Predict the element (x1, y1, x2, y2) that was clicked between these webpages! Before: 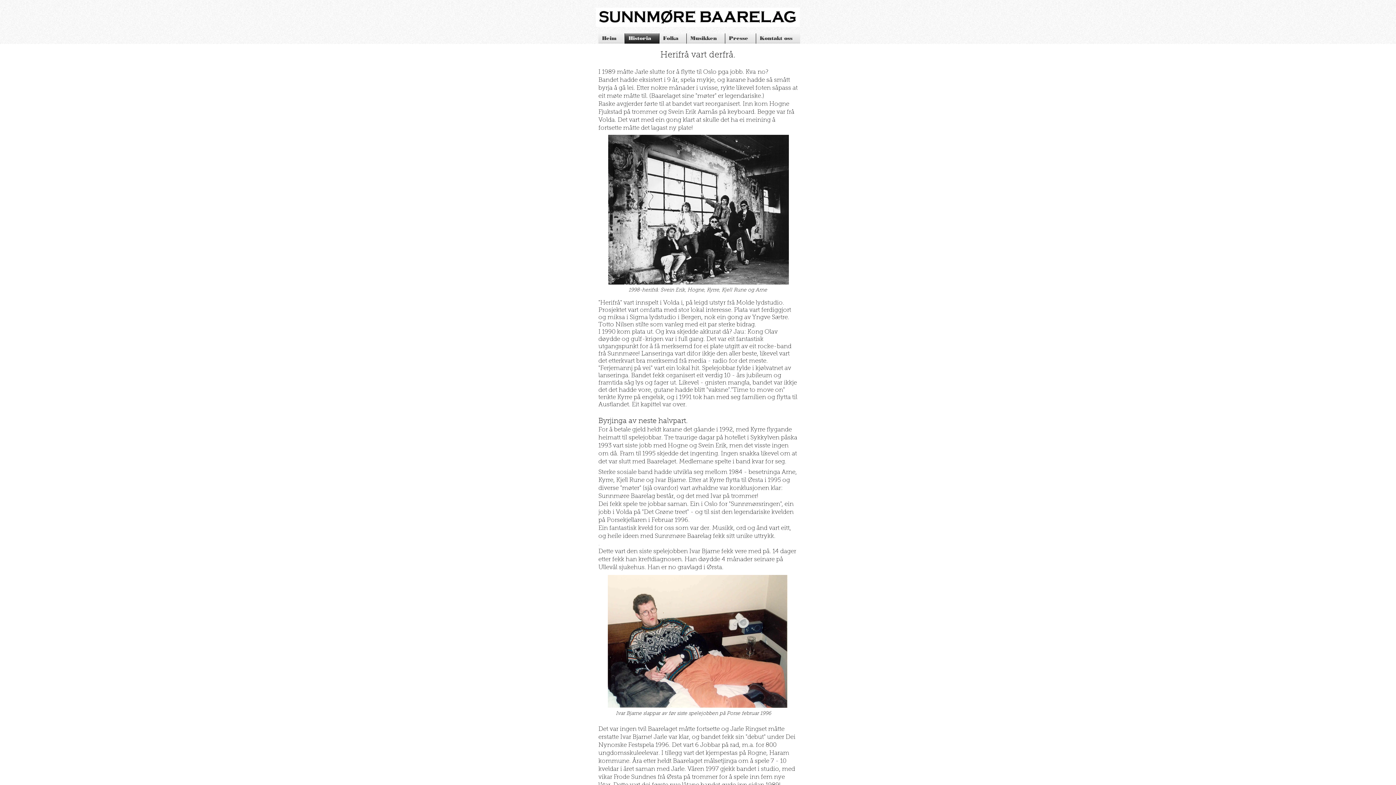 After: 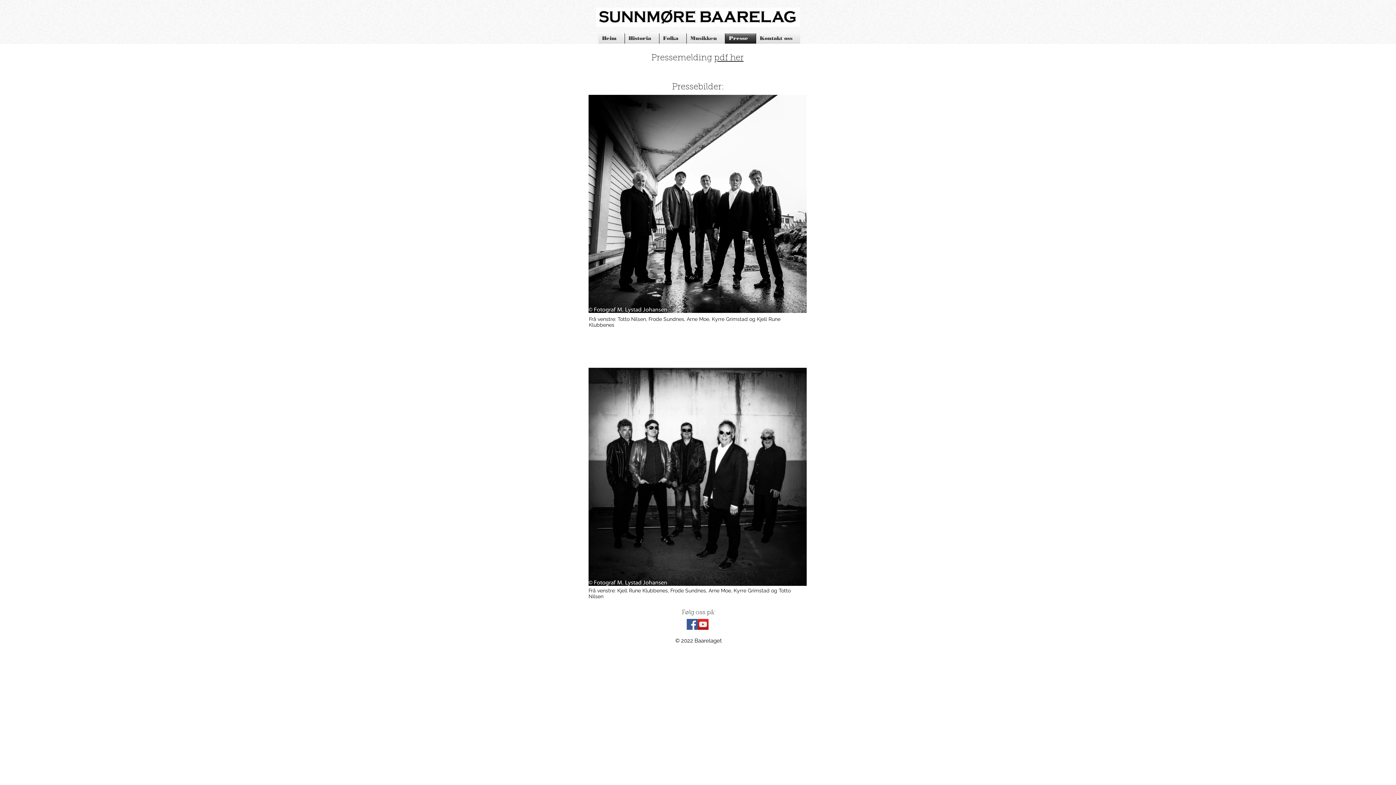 Action: label: Presse bbox: (725, 33, 756, 43)